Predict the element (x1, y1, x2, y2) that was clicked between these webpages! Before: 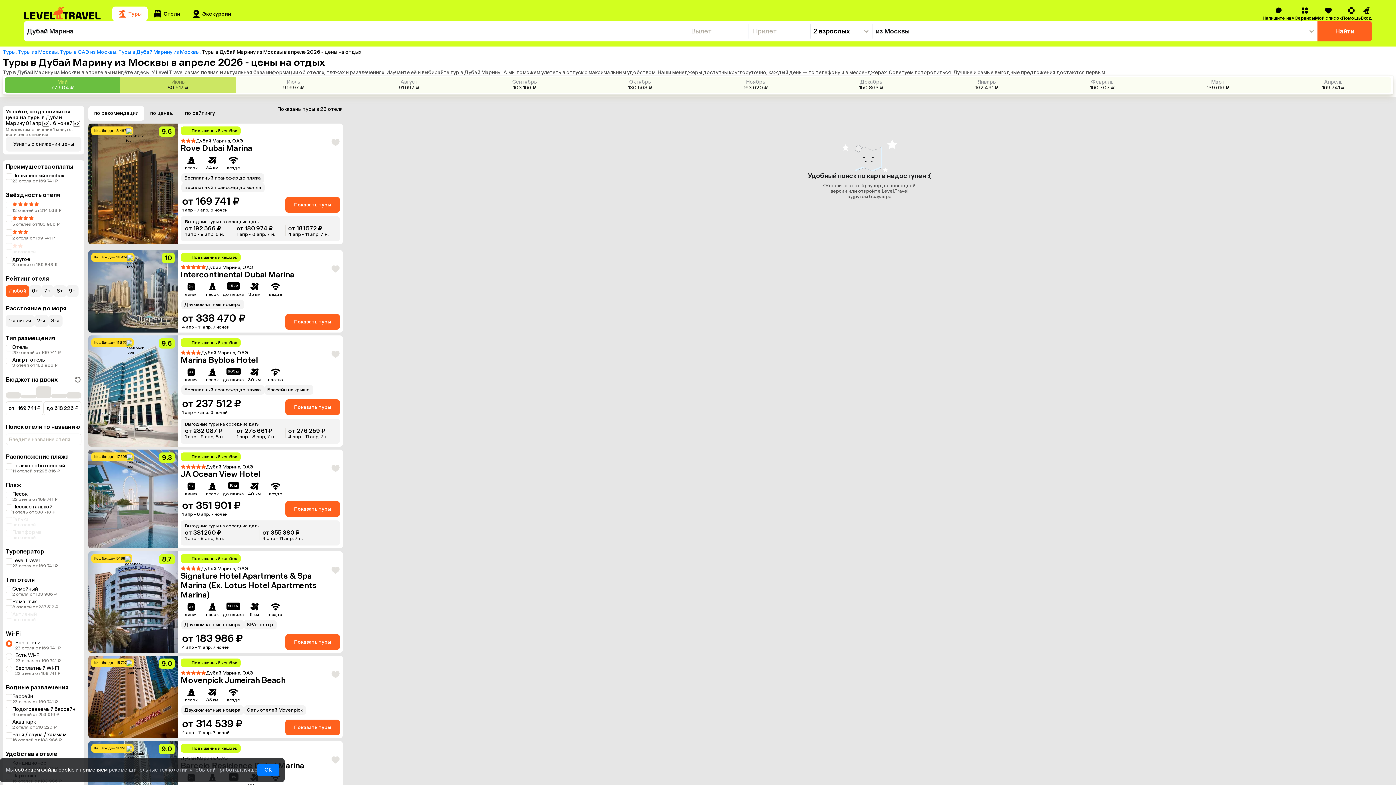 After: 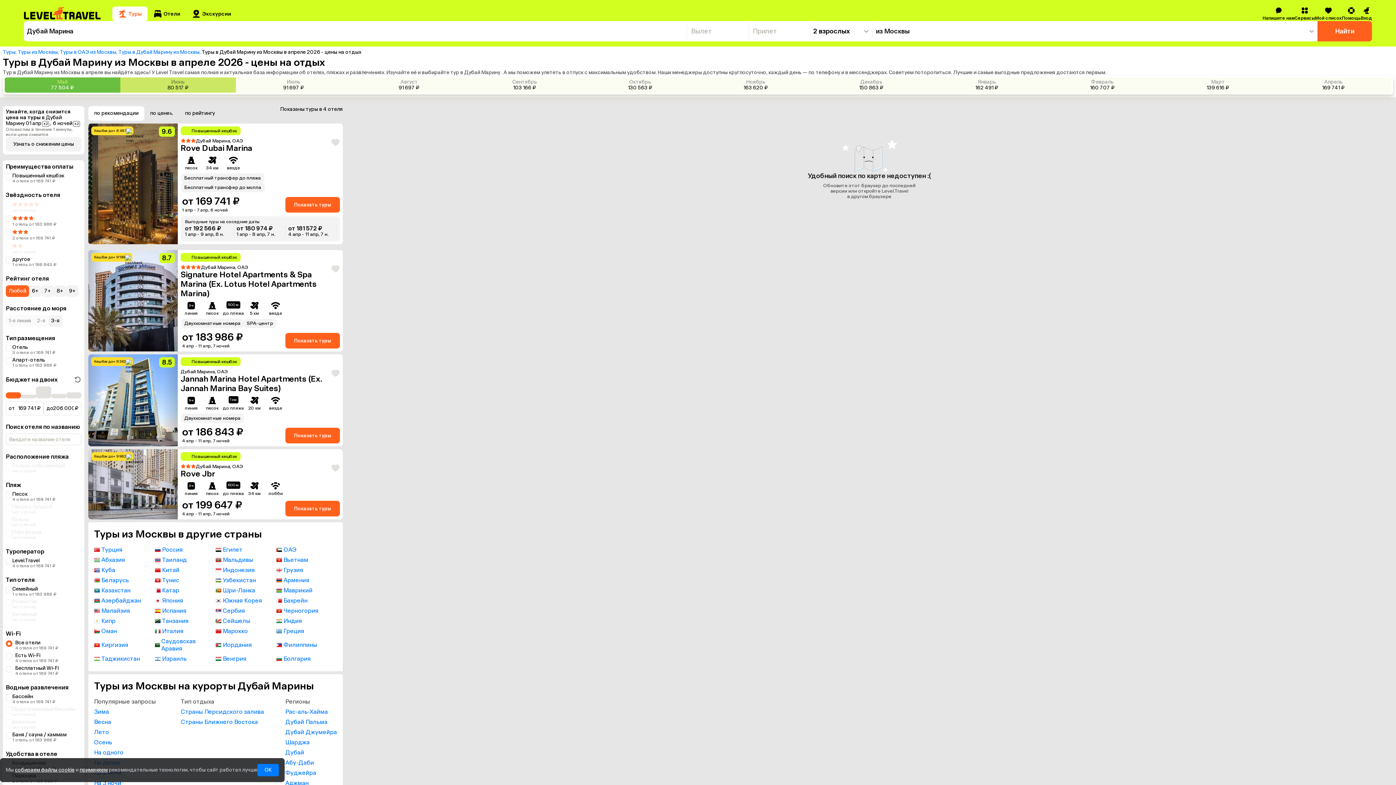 Action: bbox: (5, 392, 20, 398) label: От 169741 до 618226